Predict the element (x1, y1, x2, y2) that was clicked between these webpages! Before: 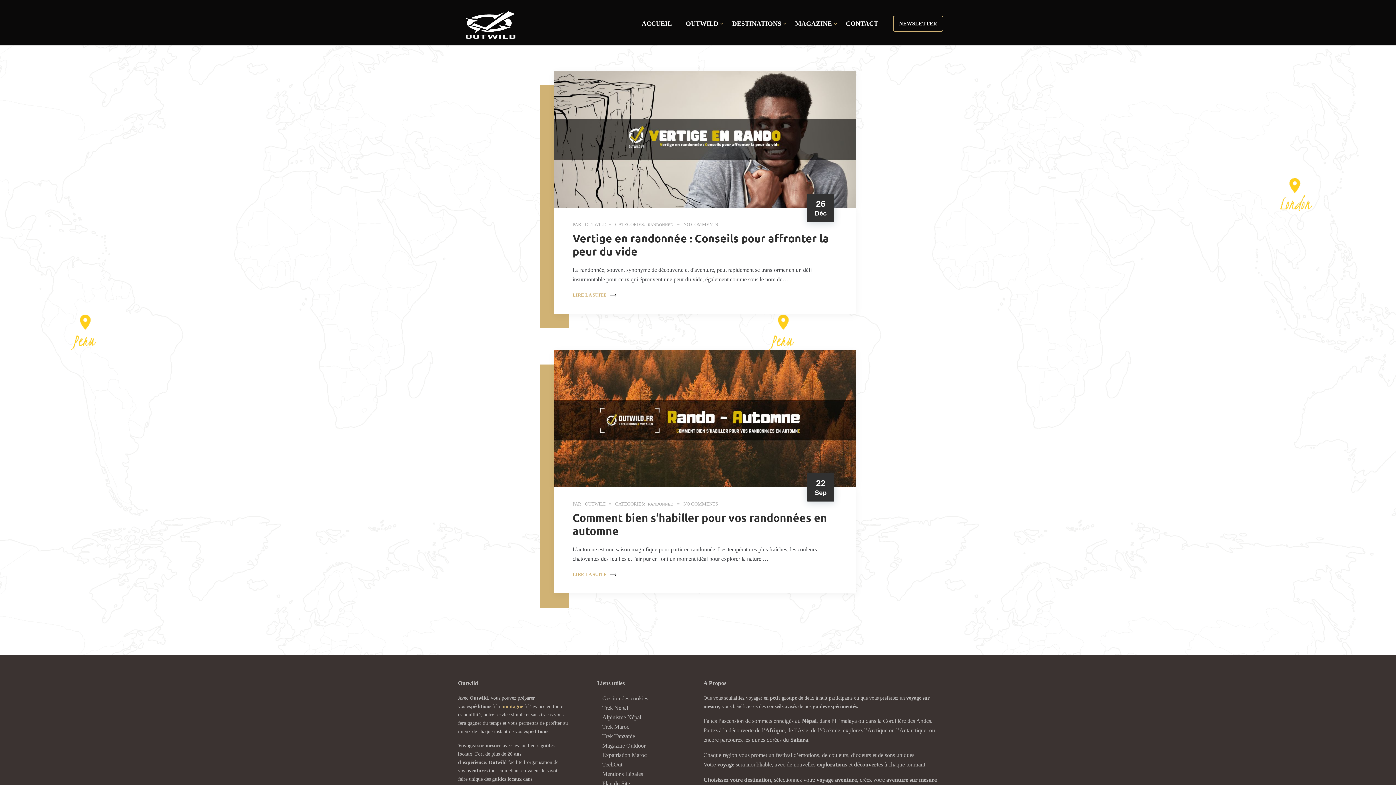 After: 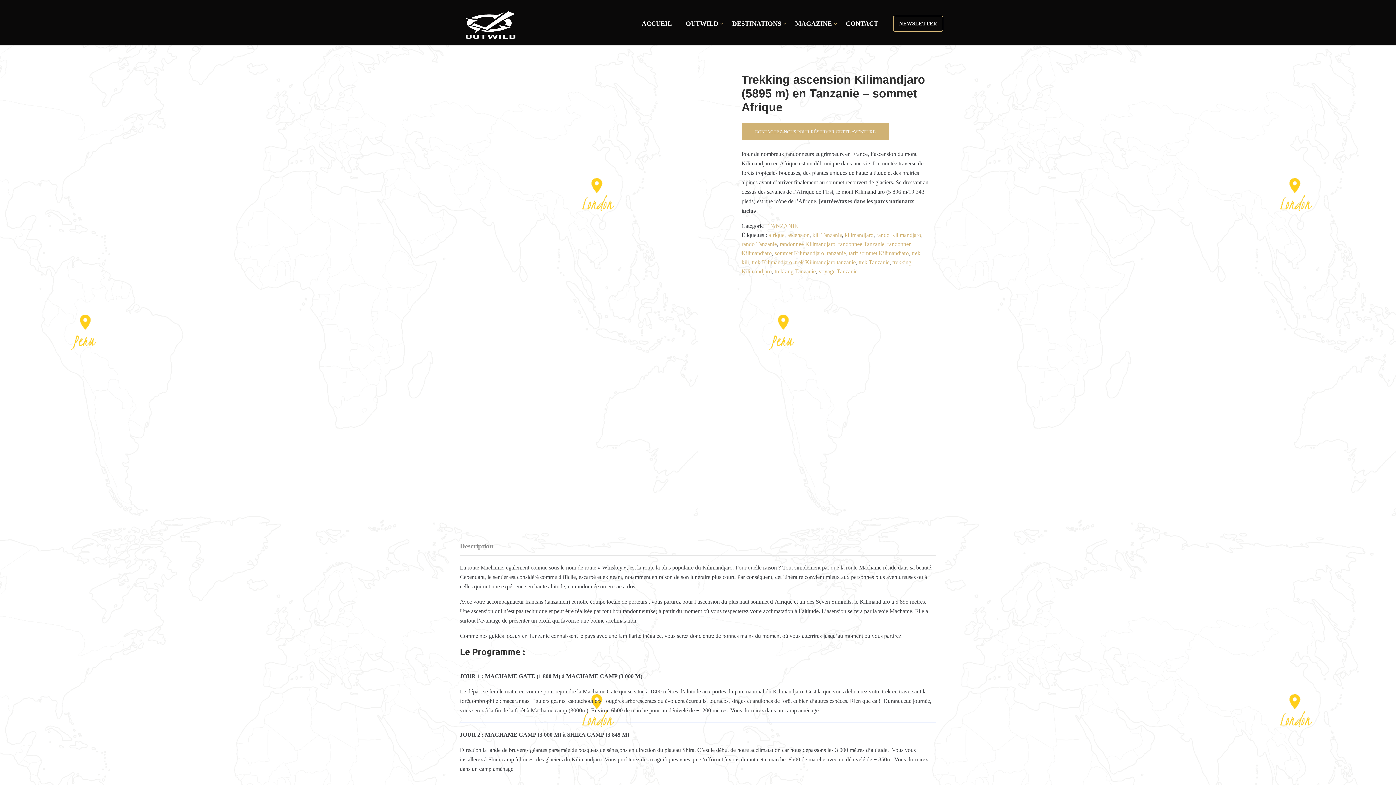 Action: label: Trek Tanzanie bbox: (602, 733, 635, 739)